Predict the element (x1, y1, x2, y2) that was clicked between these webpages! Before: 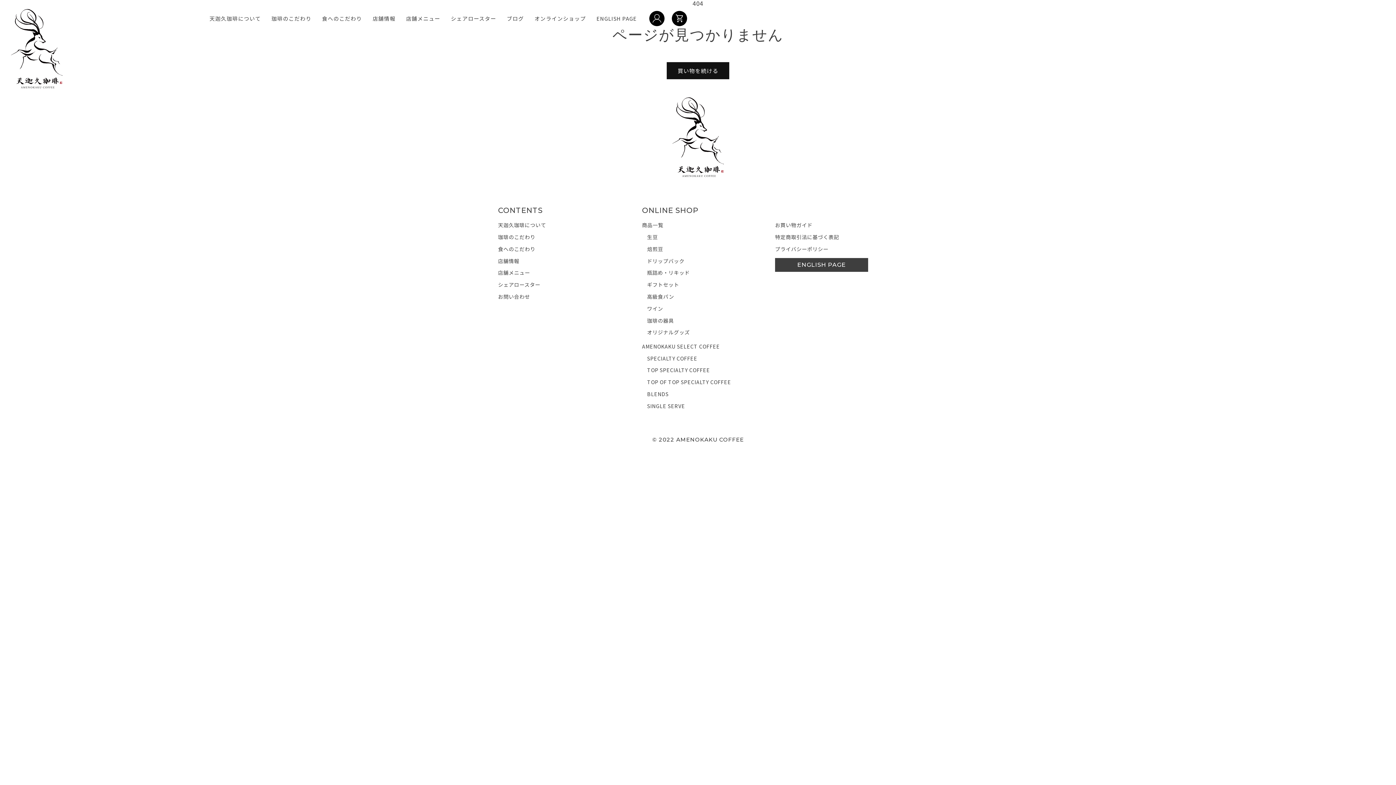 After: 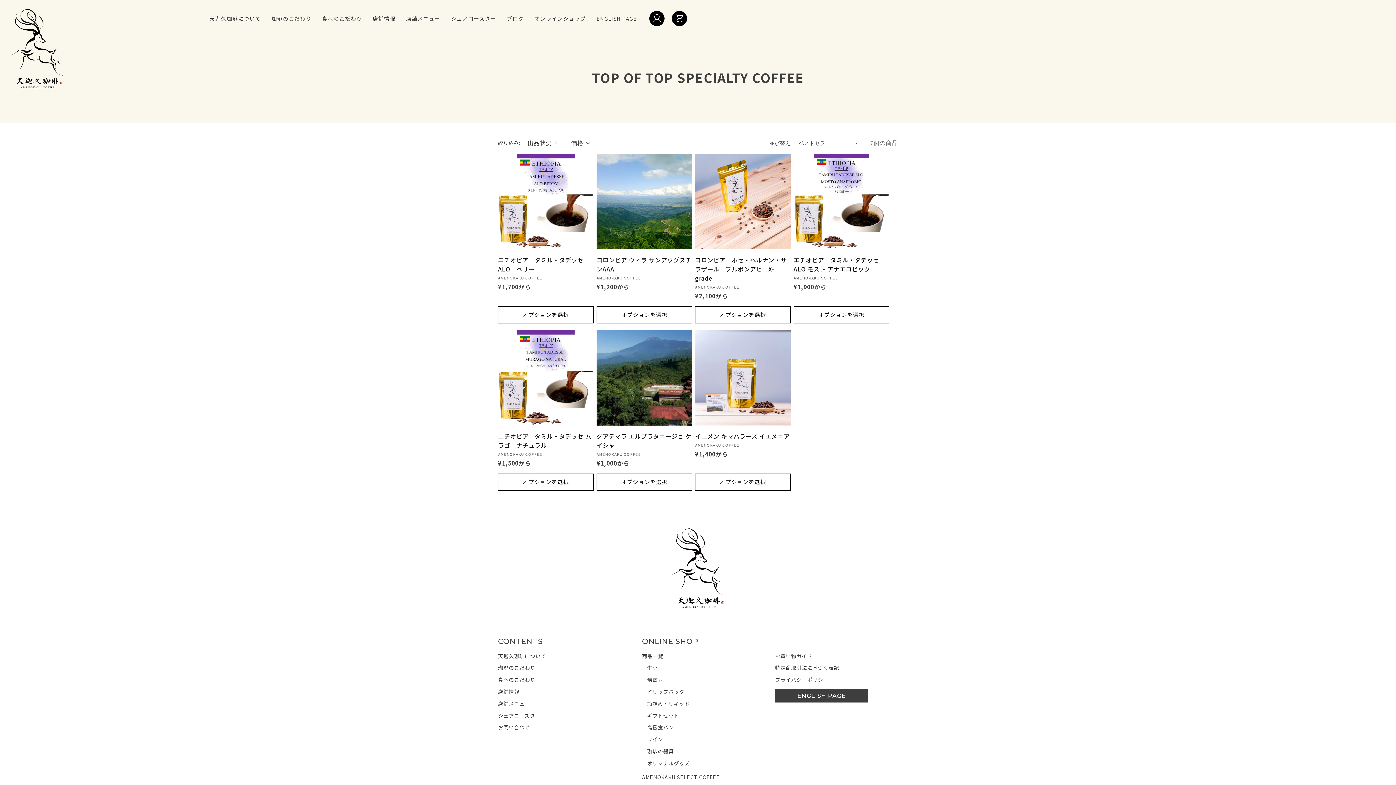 Action: bbox: (647, 379, 765, 385) label: TOP OF TOP SPECIALTY COFFEE